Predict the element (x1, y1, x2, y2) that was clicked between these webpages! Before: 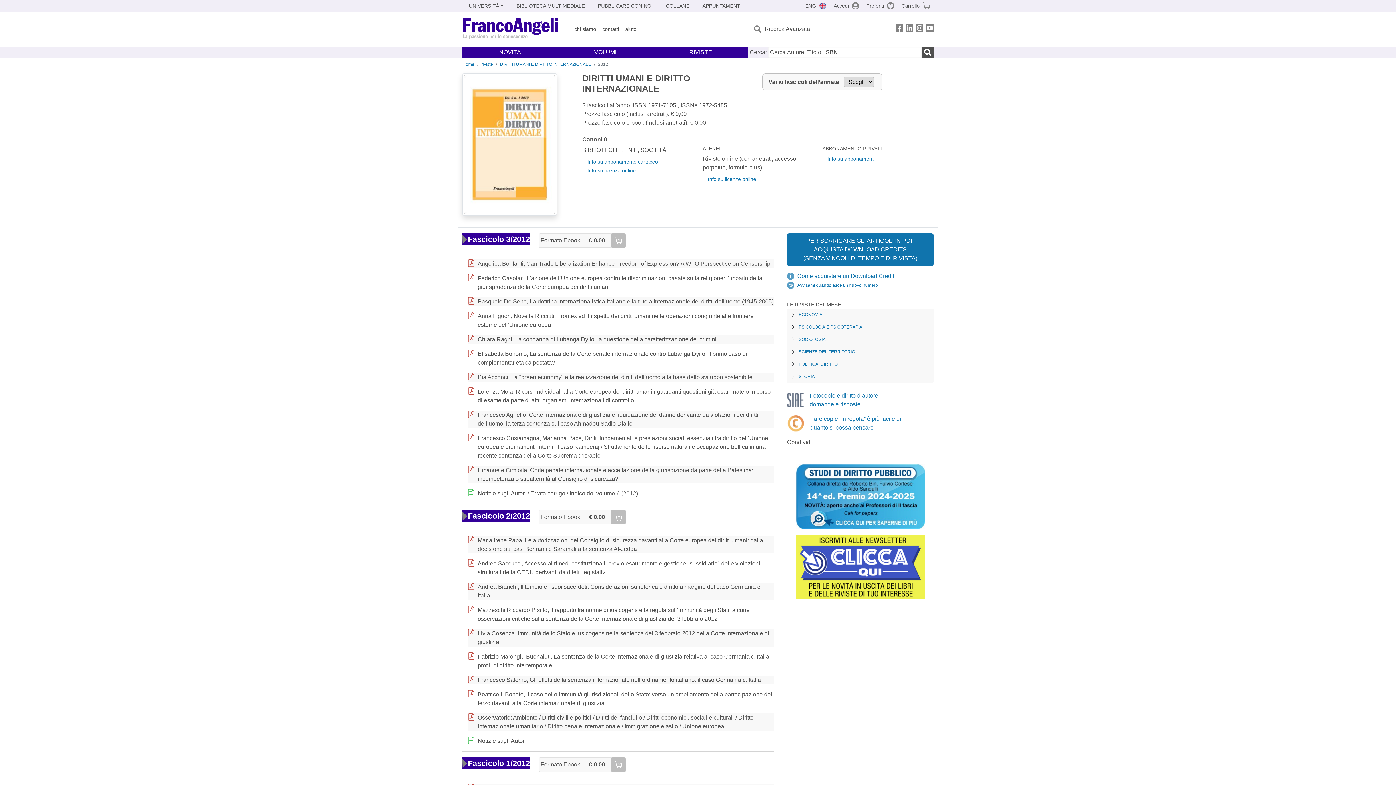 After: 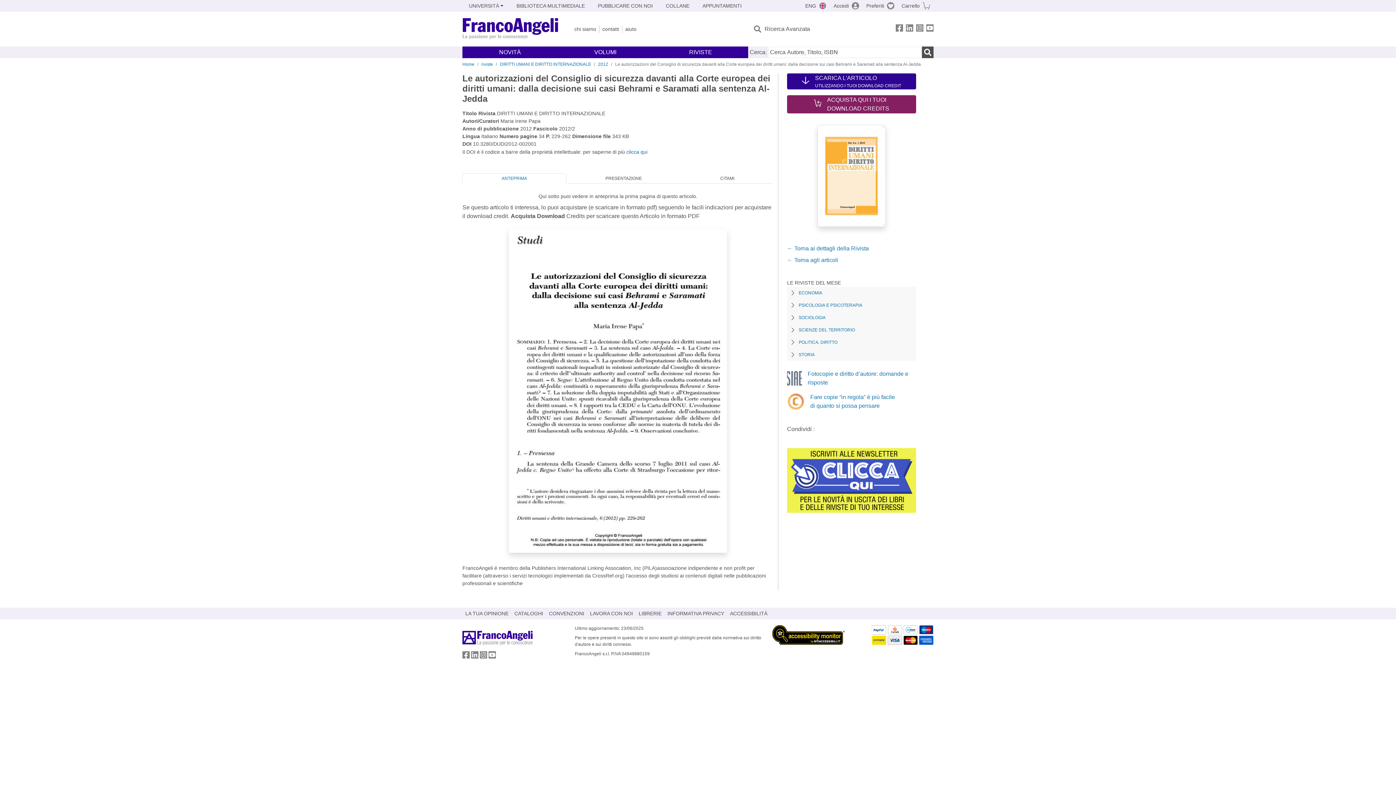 Action: bbox: (467, 536, 773, 553) label: Maria Irene Papa, Le autorizzazioni del Consiglio di sicurezza davanti alla Corte europea dei diritti umani: dalla decisione sui casi Behrami e Saramati alla sentenza Al-Jedda